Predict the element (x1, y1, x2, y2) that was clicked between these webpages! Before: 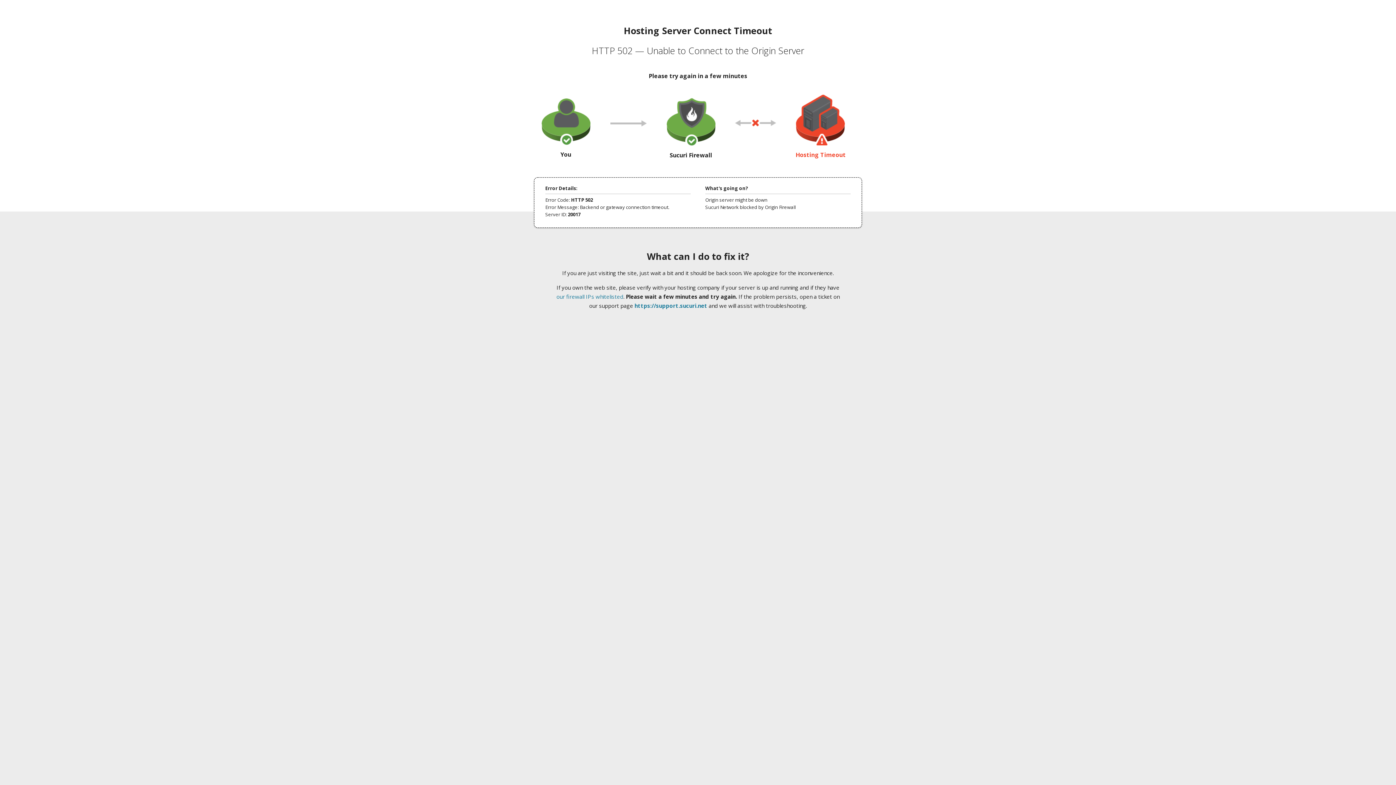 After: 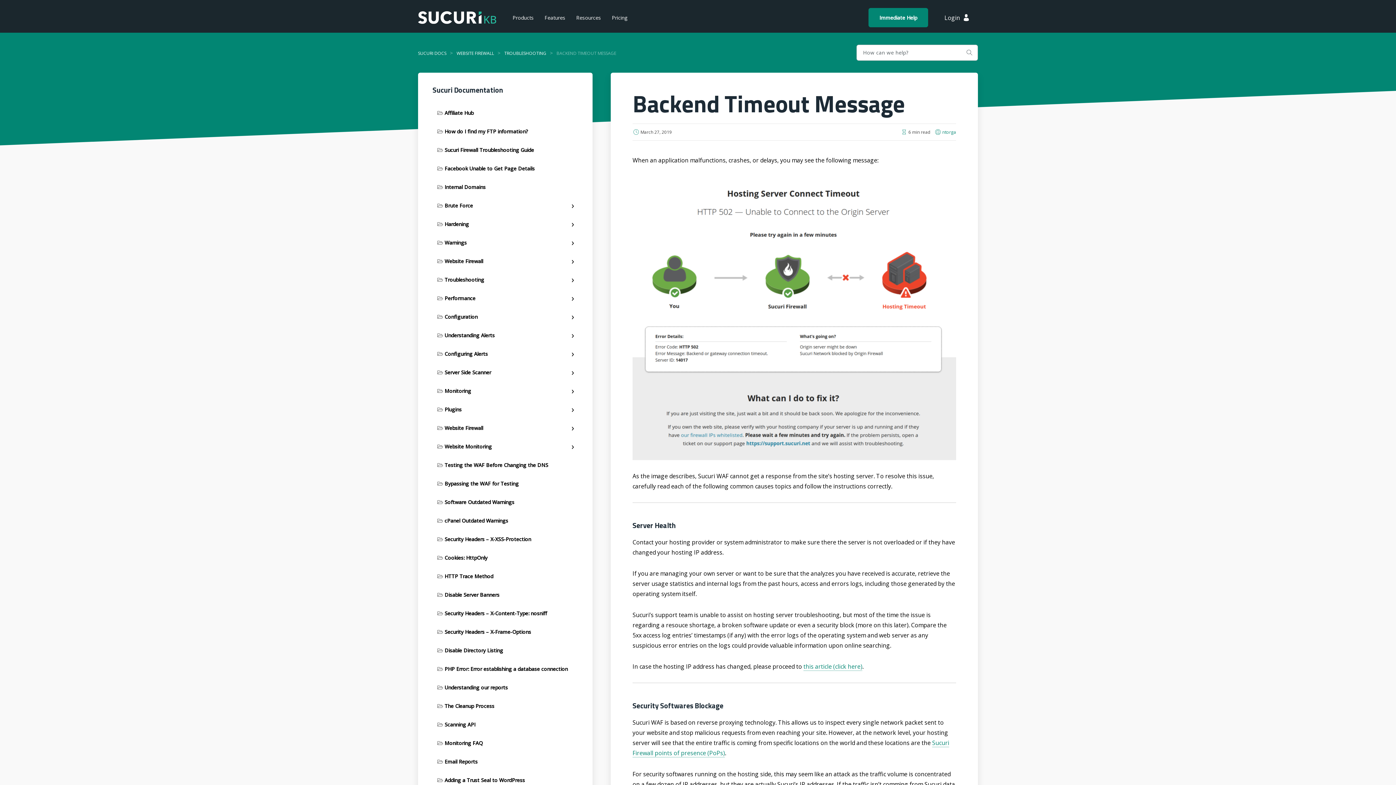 Action: bbox: (556, 293, 623, 300) label: our firewall IPs whitelisted